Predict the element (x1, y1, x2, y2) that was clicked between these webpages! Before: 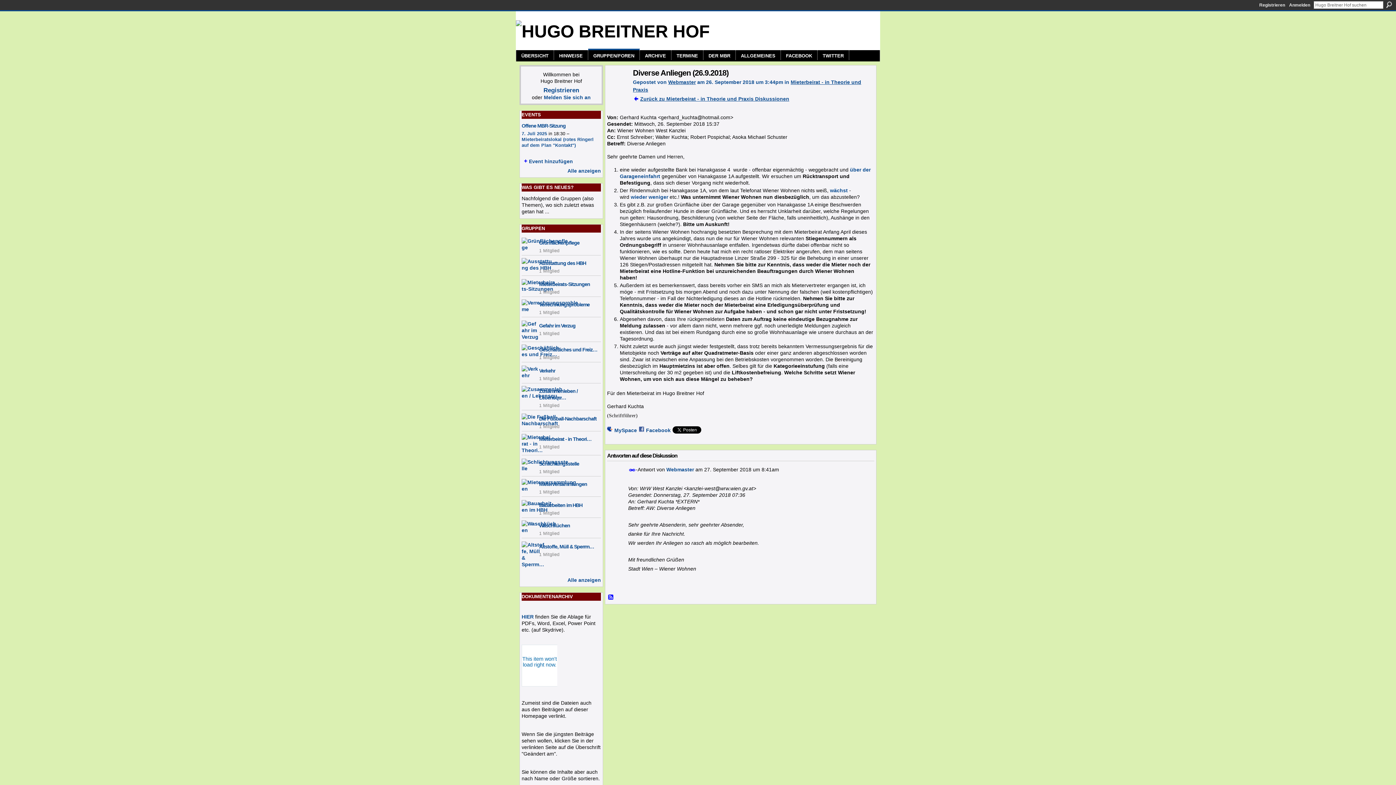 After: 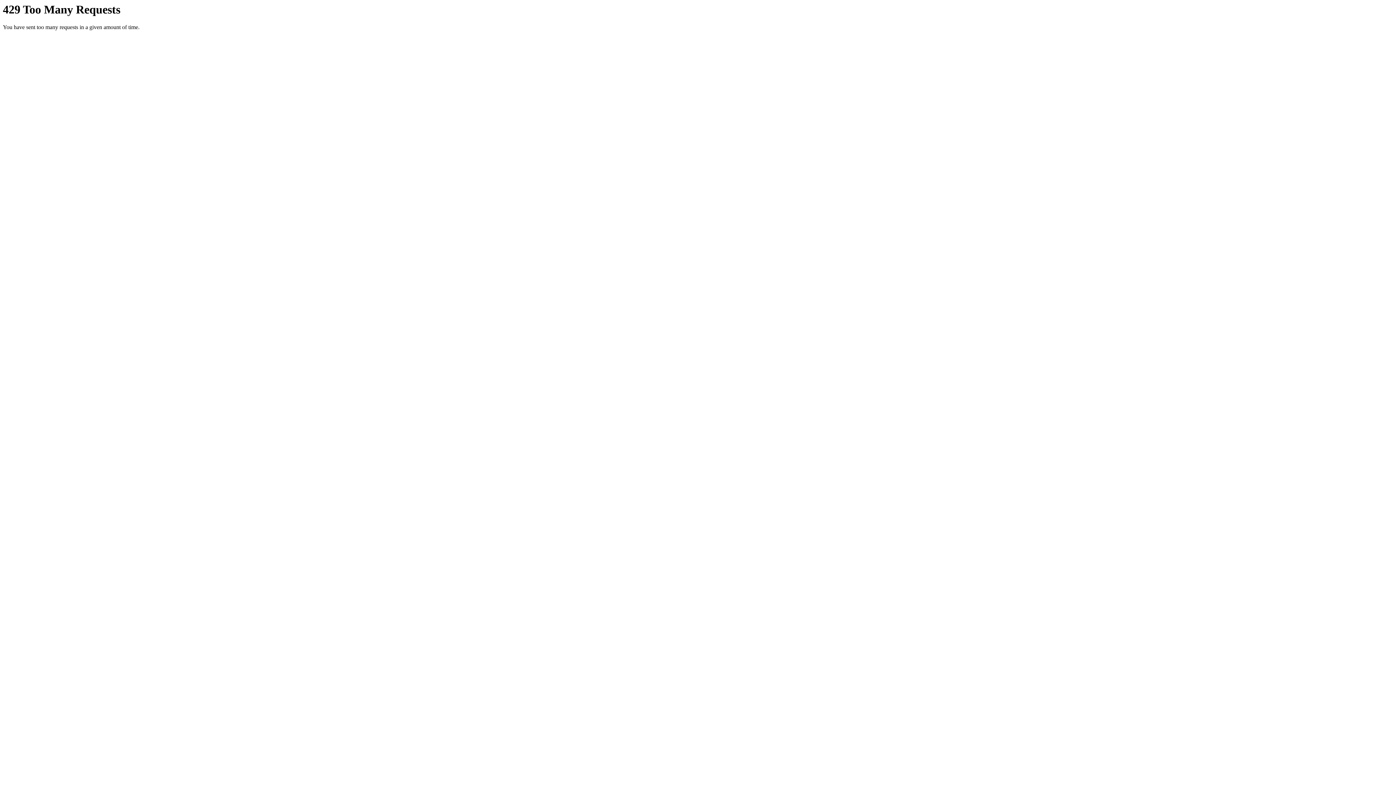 Action: bbox: (830, 187, 848, 193) label: wächst